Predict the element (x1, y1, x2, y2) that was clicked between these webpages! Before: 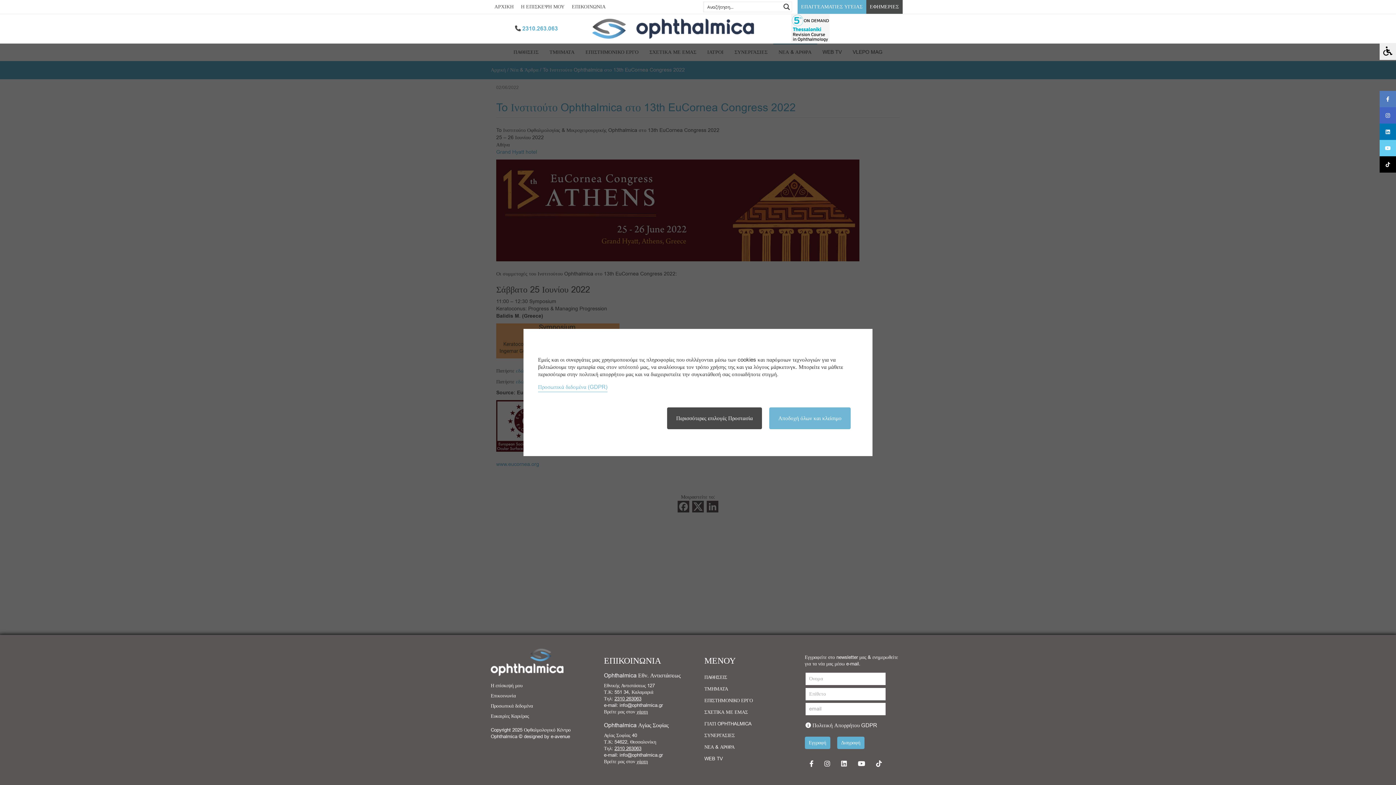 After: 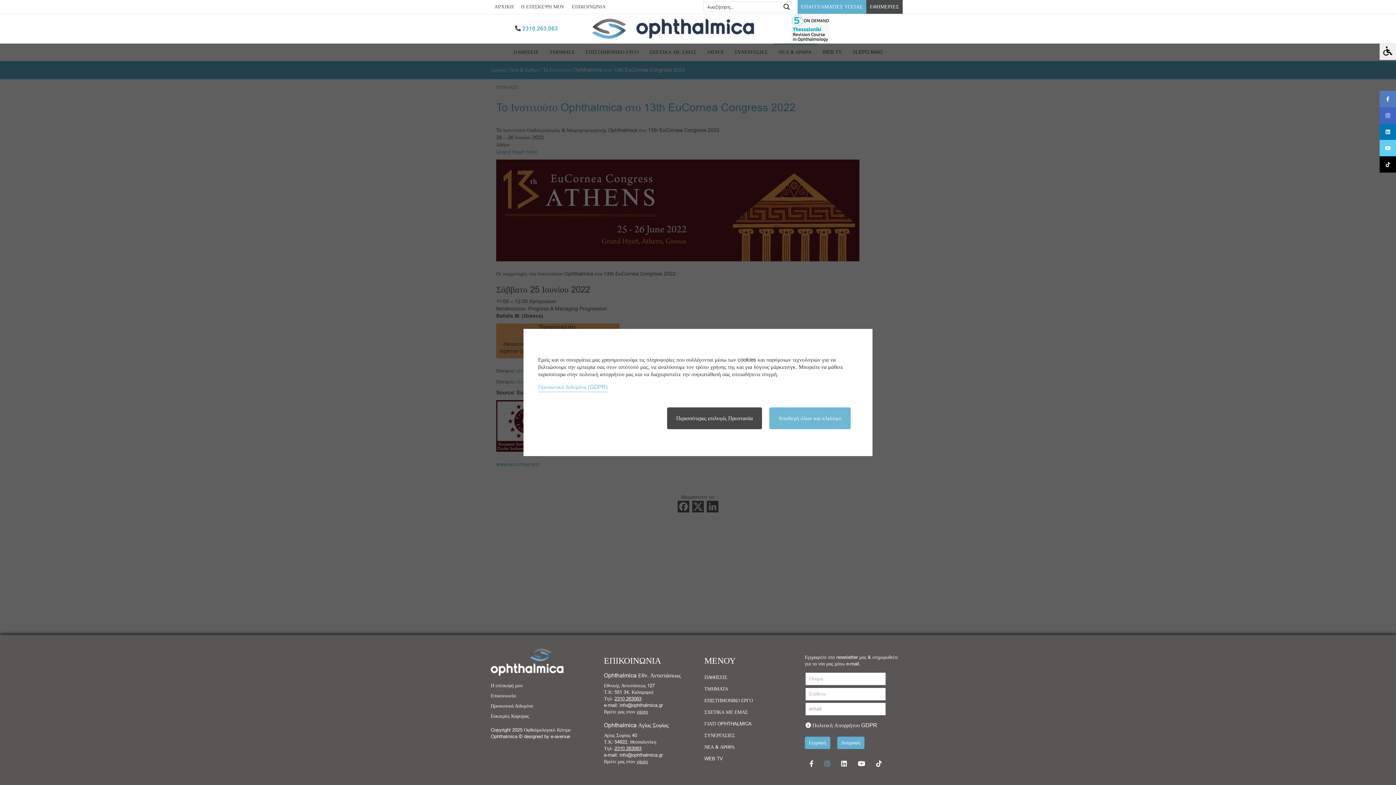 Action: bbox: (819, 757, 835, 771) label: Instagram